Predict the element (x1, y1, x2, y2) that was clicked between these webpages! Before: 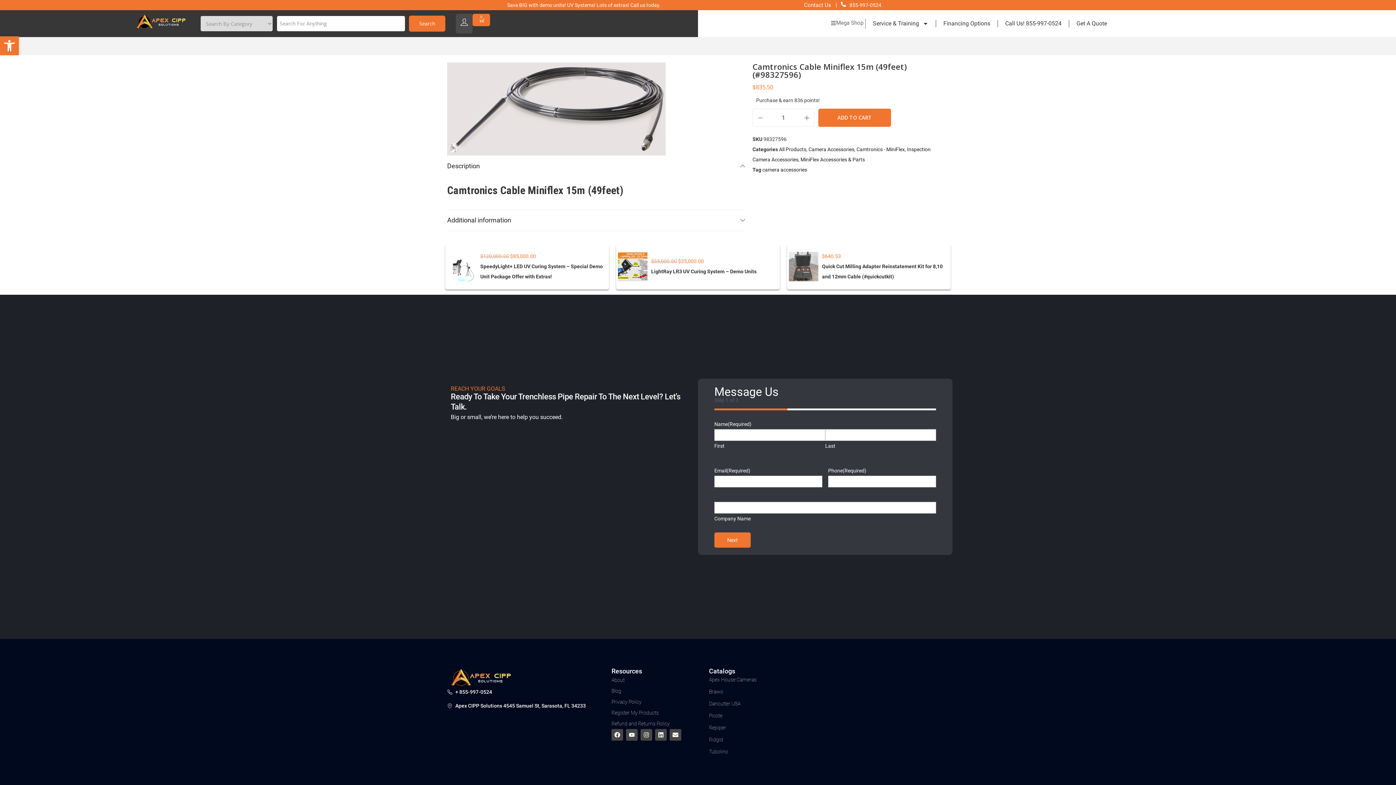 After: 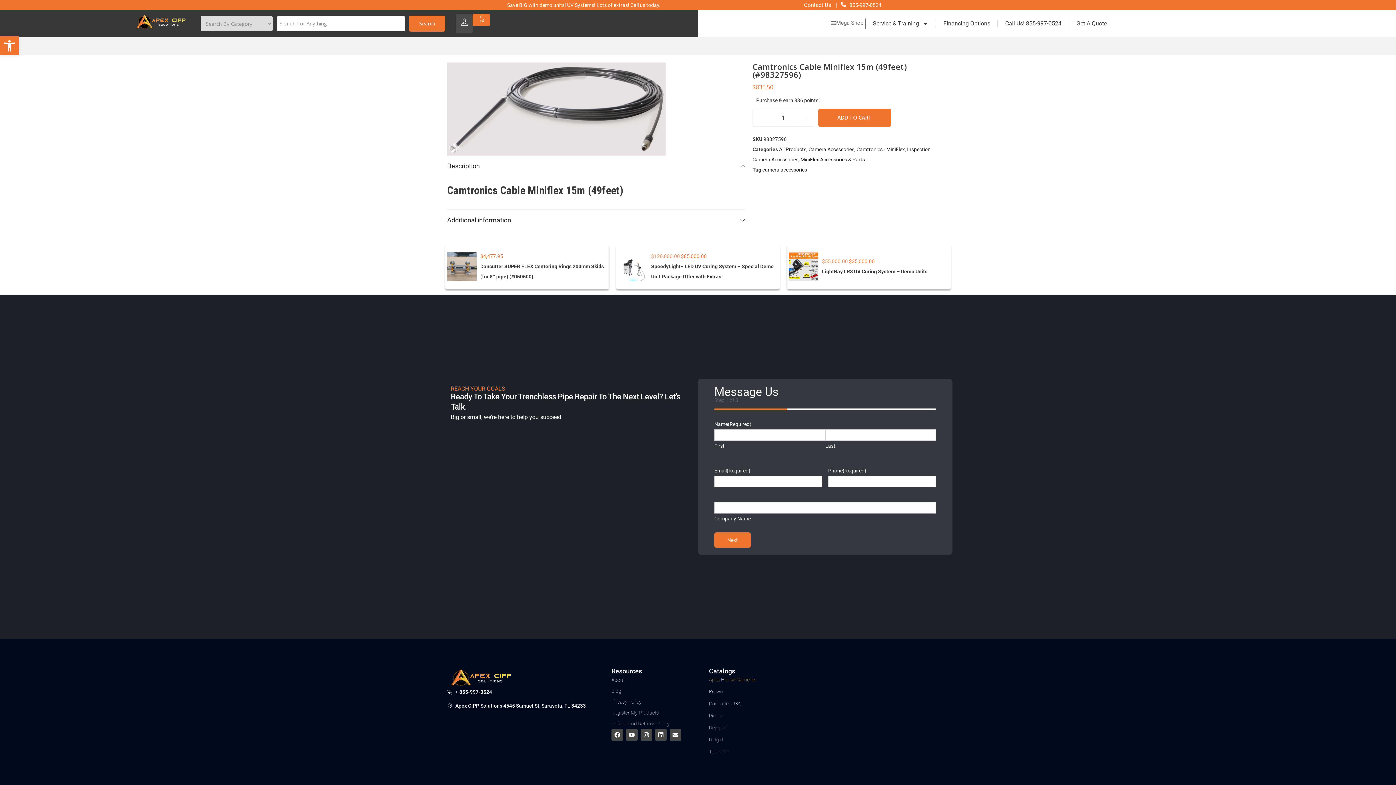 Action: bbox: (709, 674, 788, 685) label: Apex House Cameras